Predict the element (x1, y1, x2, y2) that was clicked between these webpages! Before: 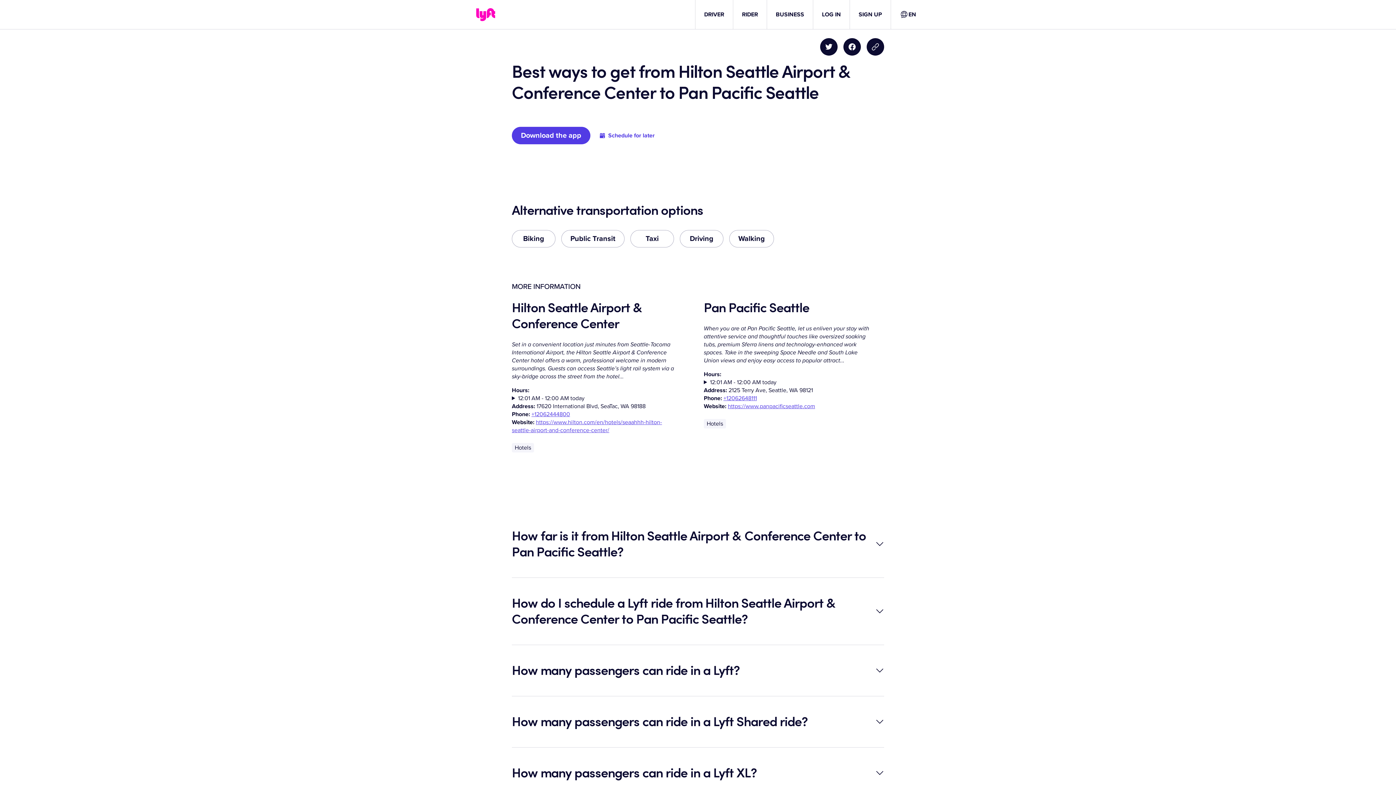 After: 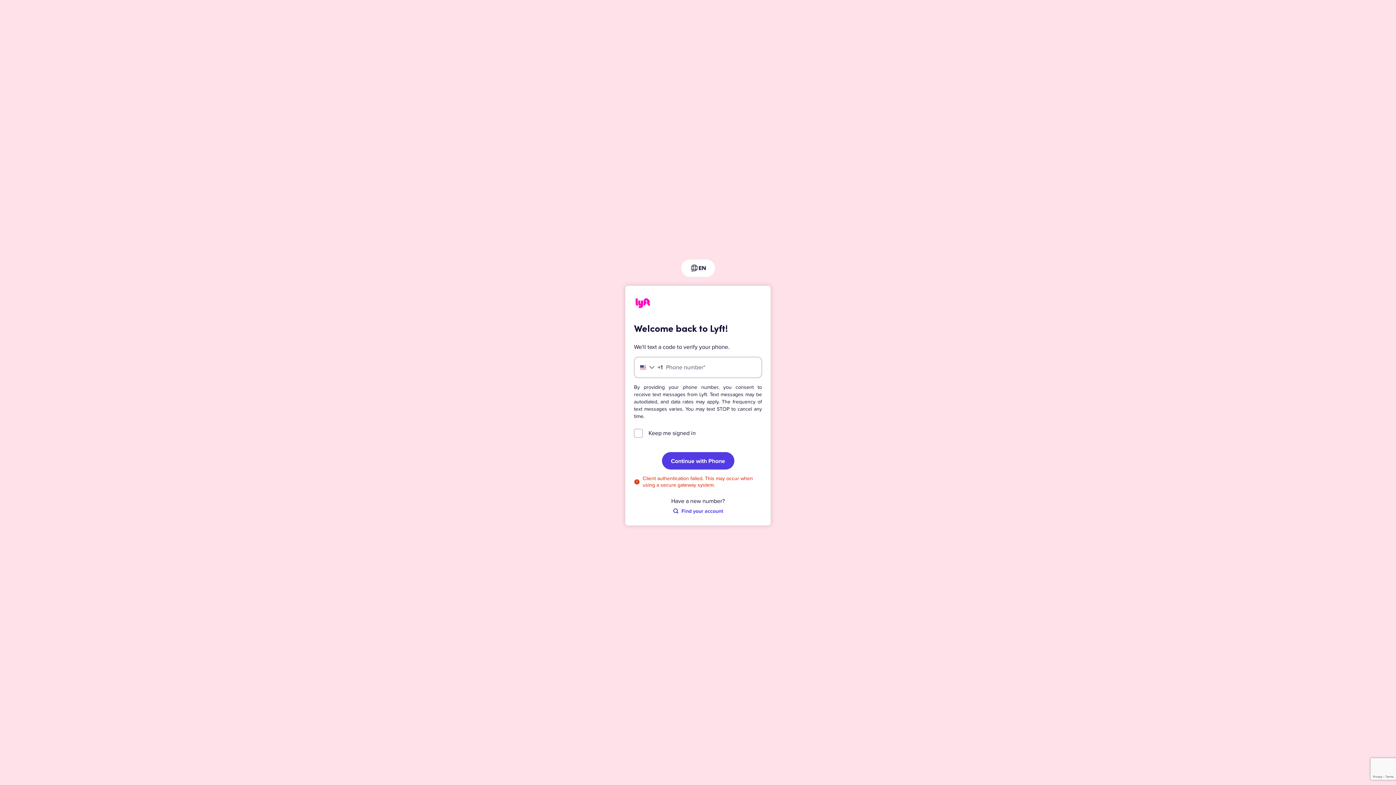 Action: bbox: (822, 10, 841, 18) label: LOG IN